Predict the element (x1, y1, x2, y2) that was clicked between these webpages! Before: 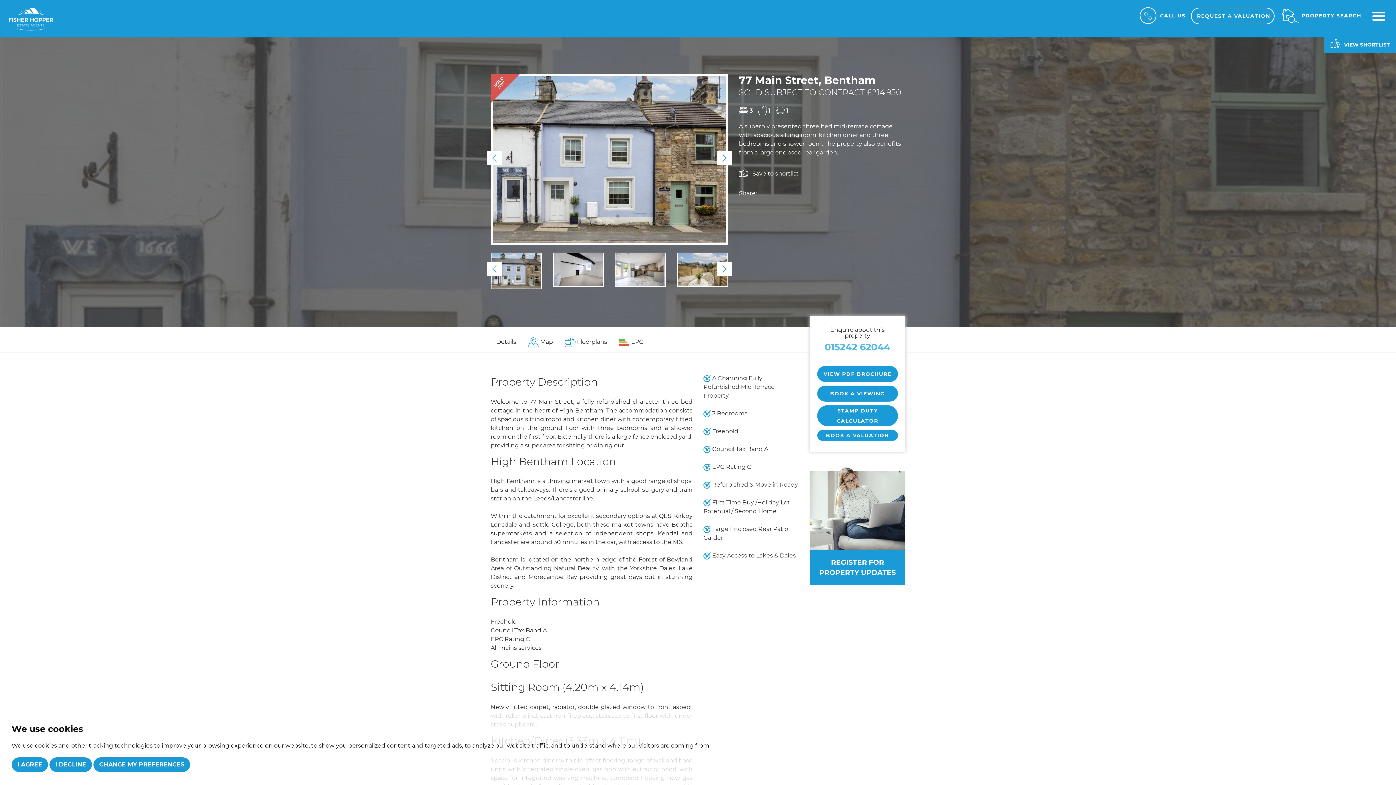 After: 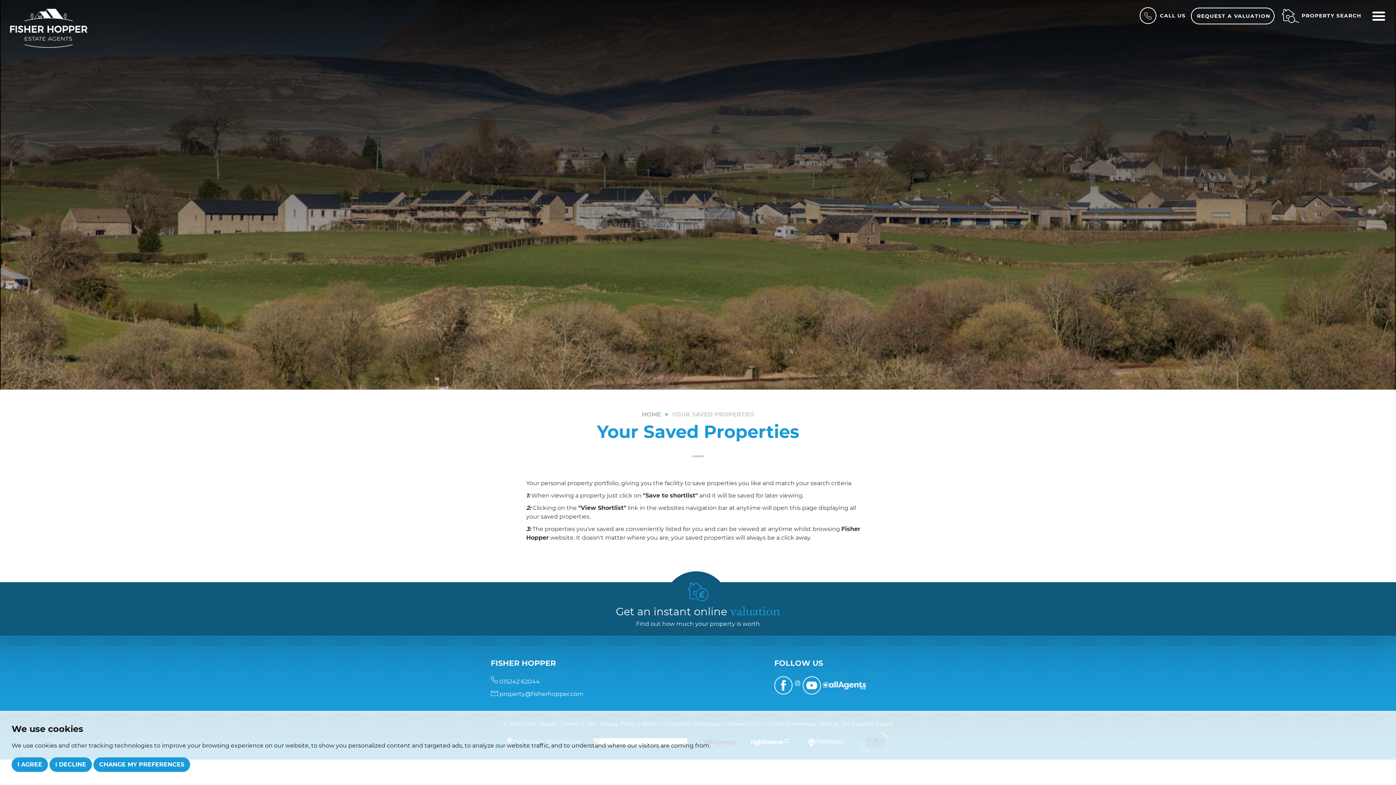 Action: bbox: (1324, 36, 1396, 53) label:  VIEW SHORTLIST